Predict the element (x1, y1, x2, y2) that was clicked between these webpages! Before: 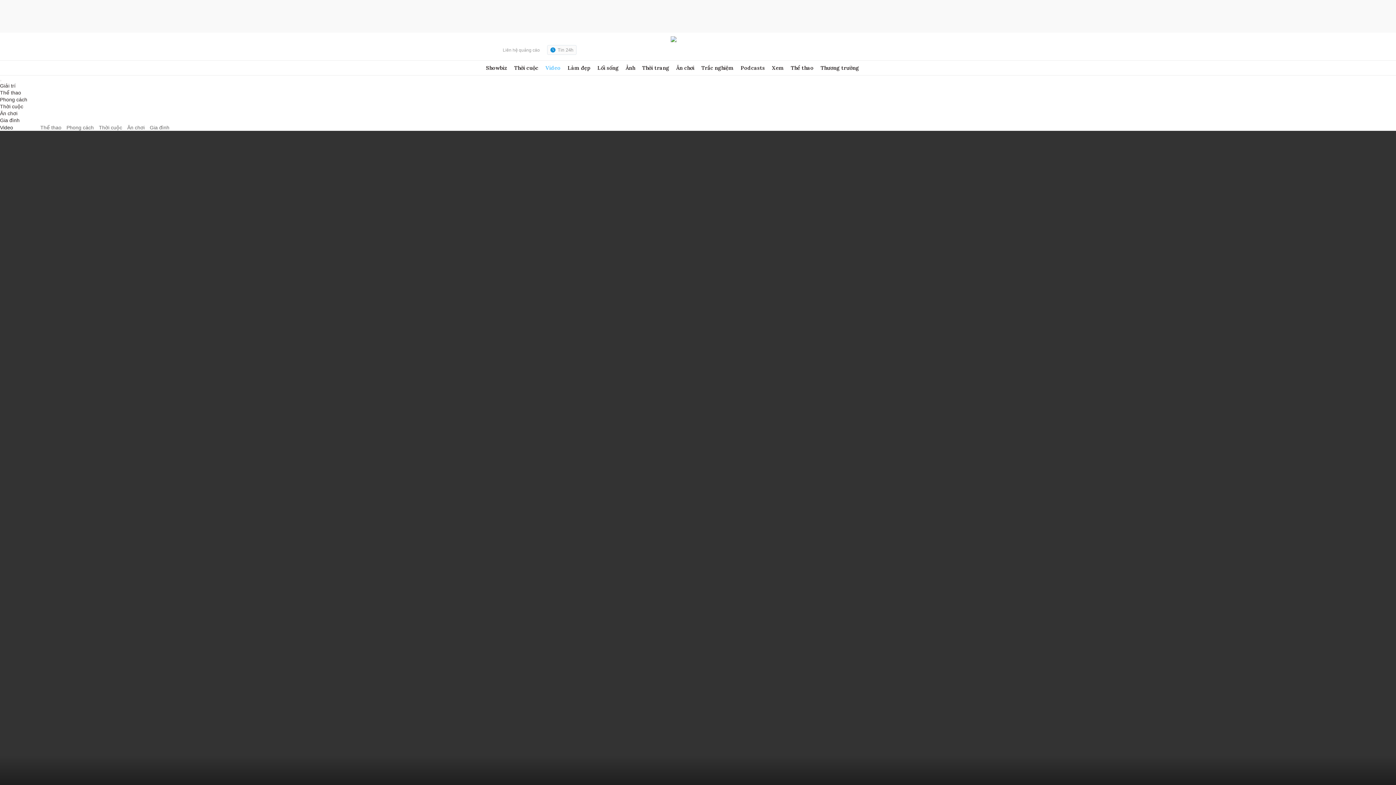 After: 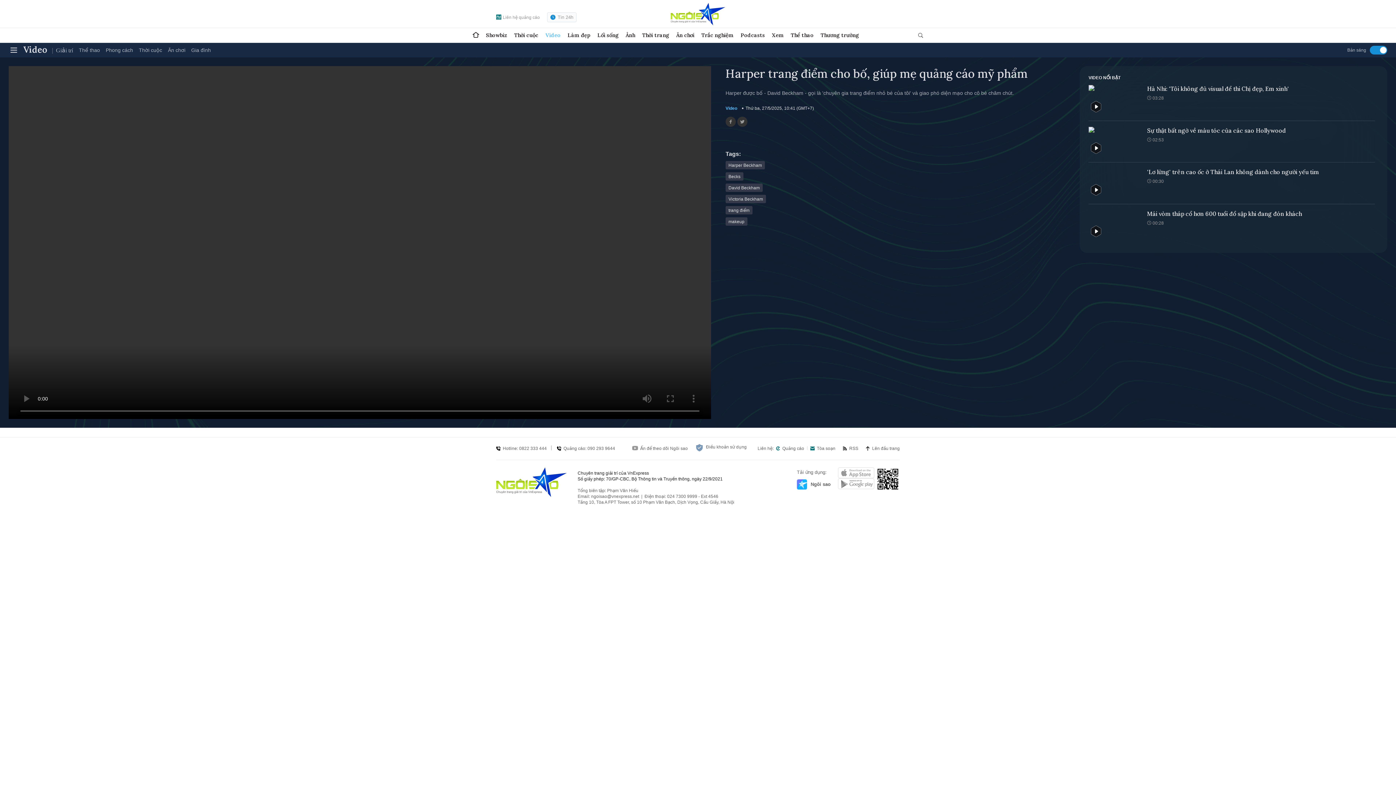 Action: bbox: (66, 124, 93, 130) label: Phong cách